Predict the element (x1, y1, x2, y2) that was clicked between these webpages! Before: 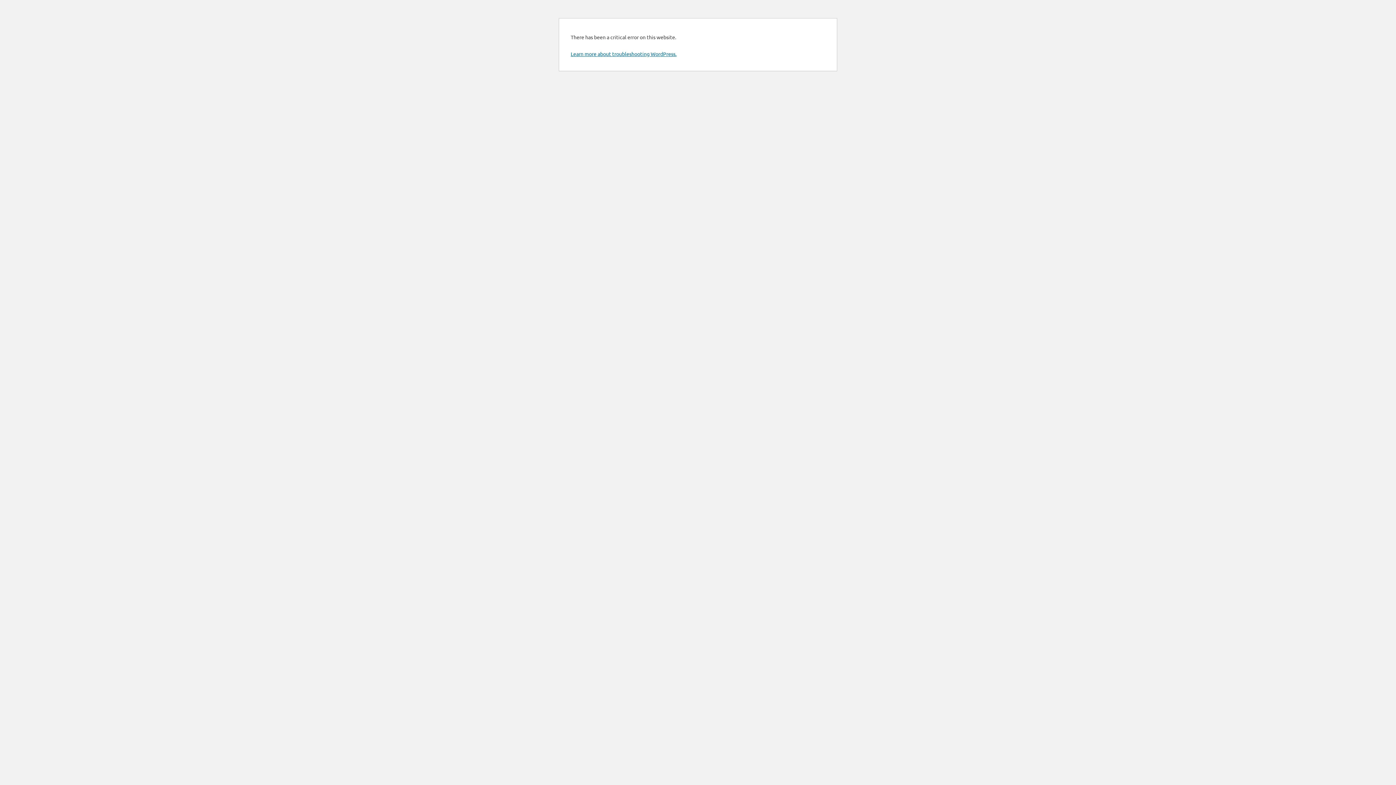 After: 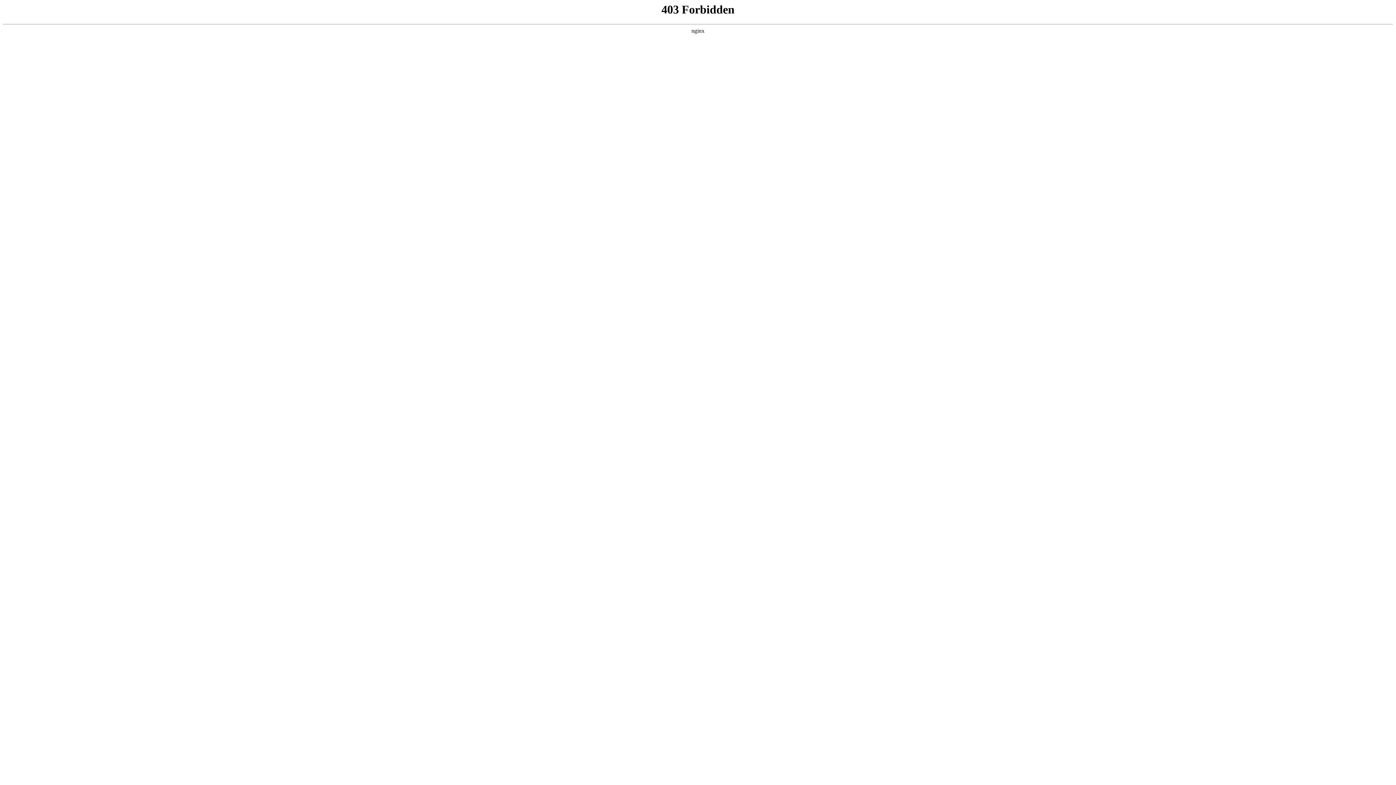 Action: bbox: (570, 50, 676, 57) label: Learn more about troubleshooting WordPress.